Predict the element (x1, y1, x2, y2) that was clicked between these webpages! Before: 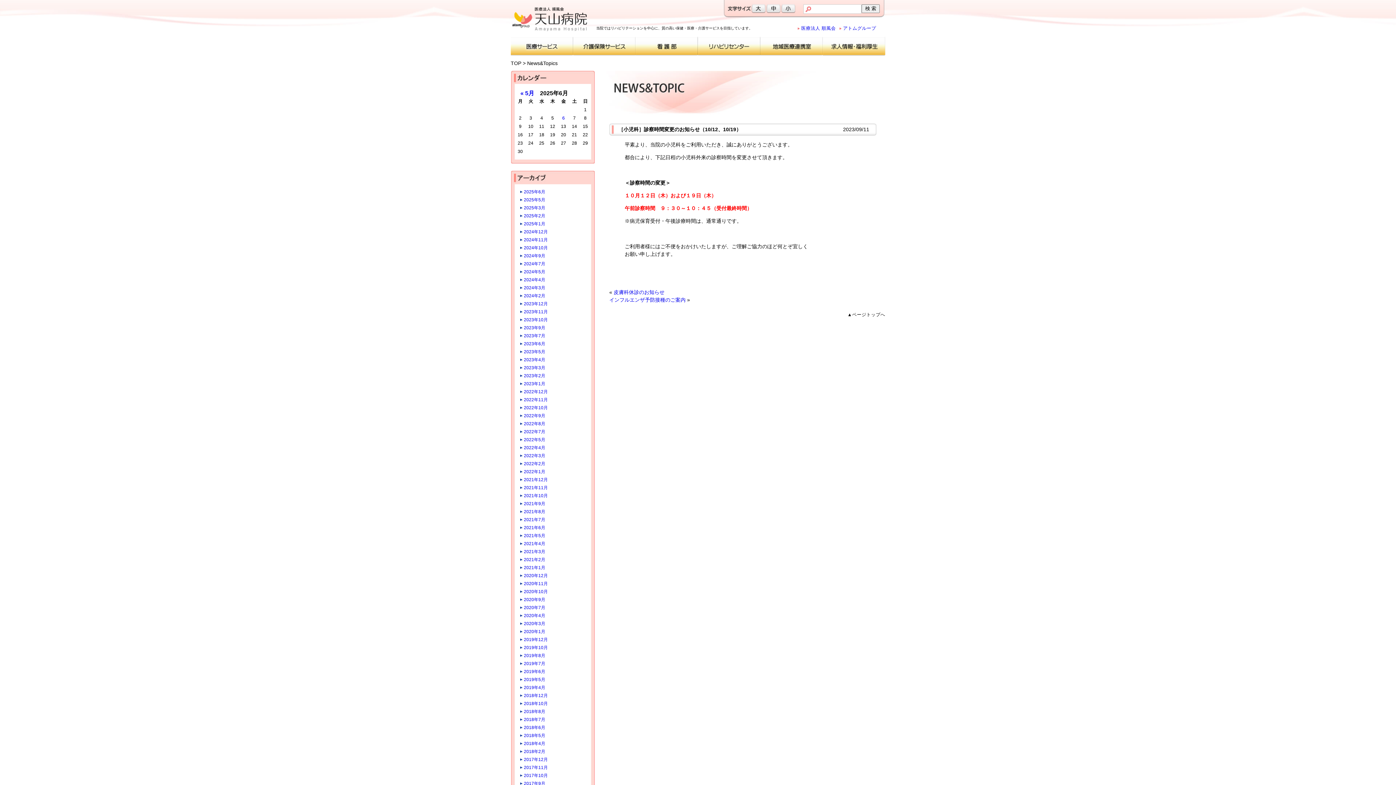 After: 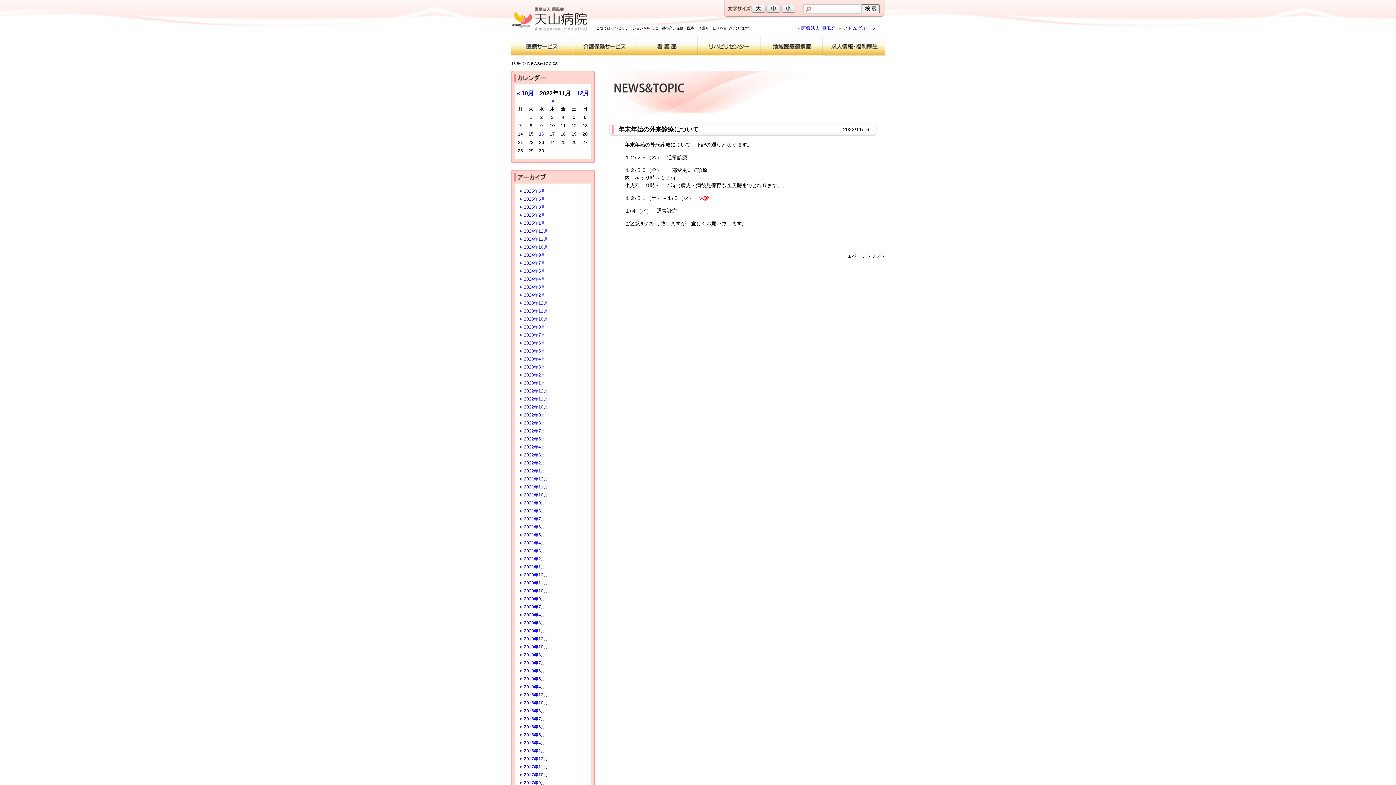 Action: label: 2022年11月 bbox: (524, 397, 548, 402)